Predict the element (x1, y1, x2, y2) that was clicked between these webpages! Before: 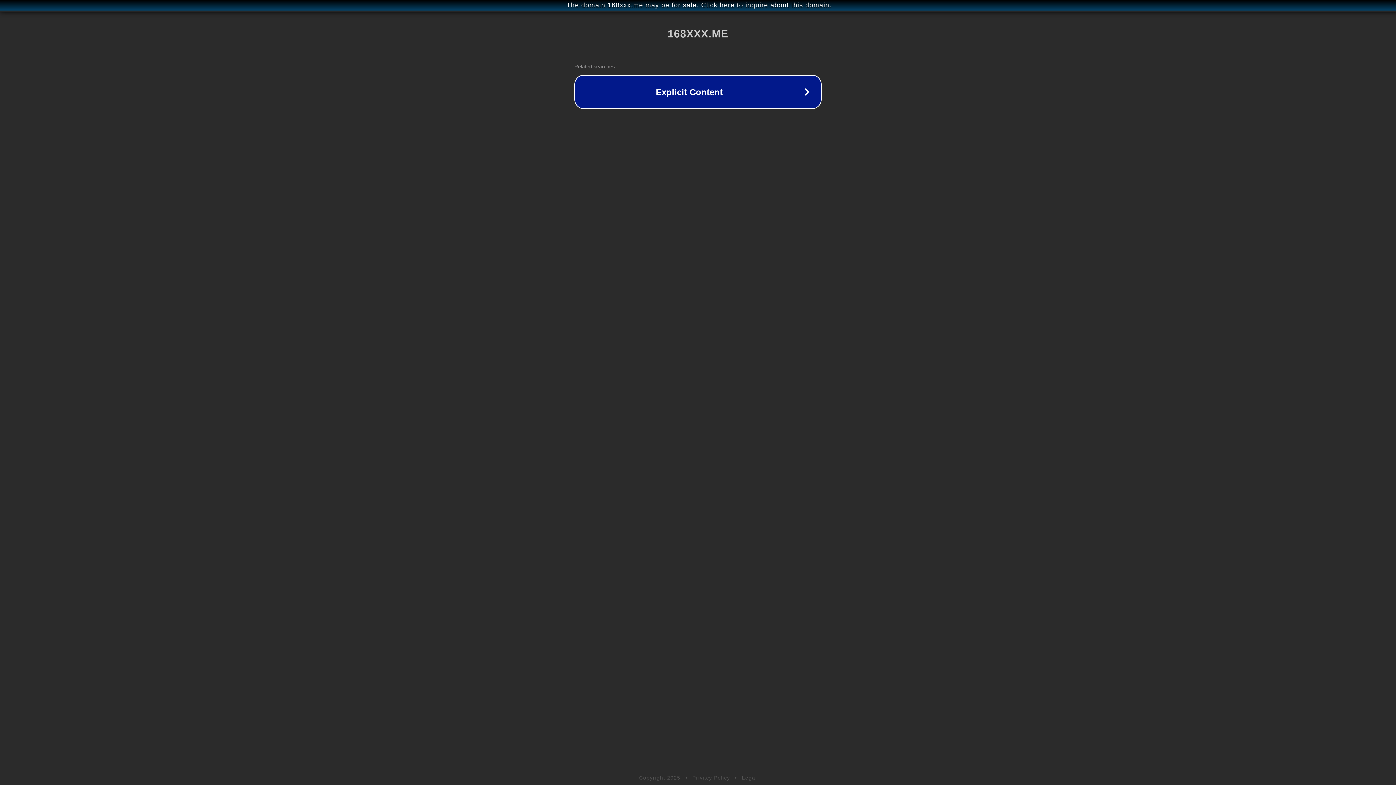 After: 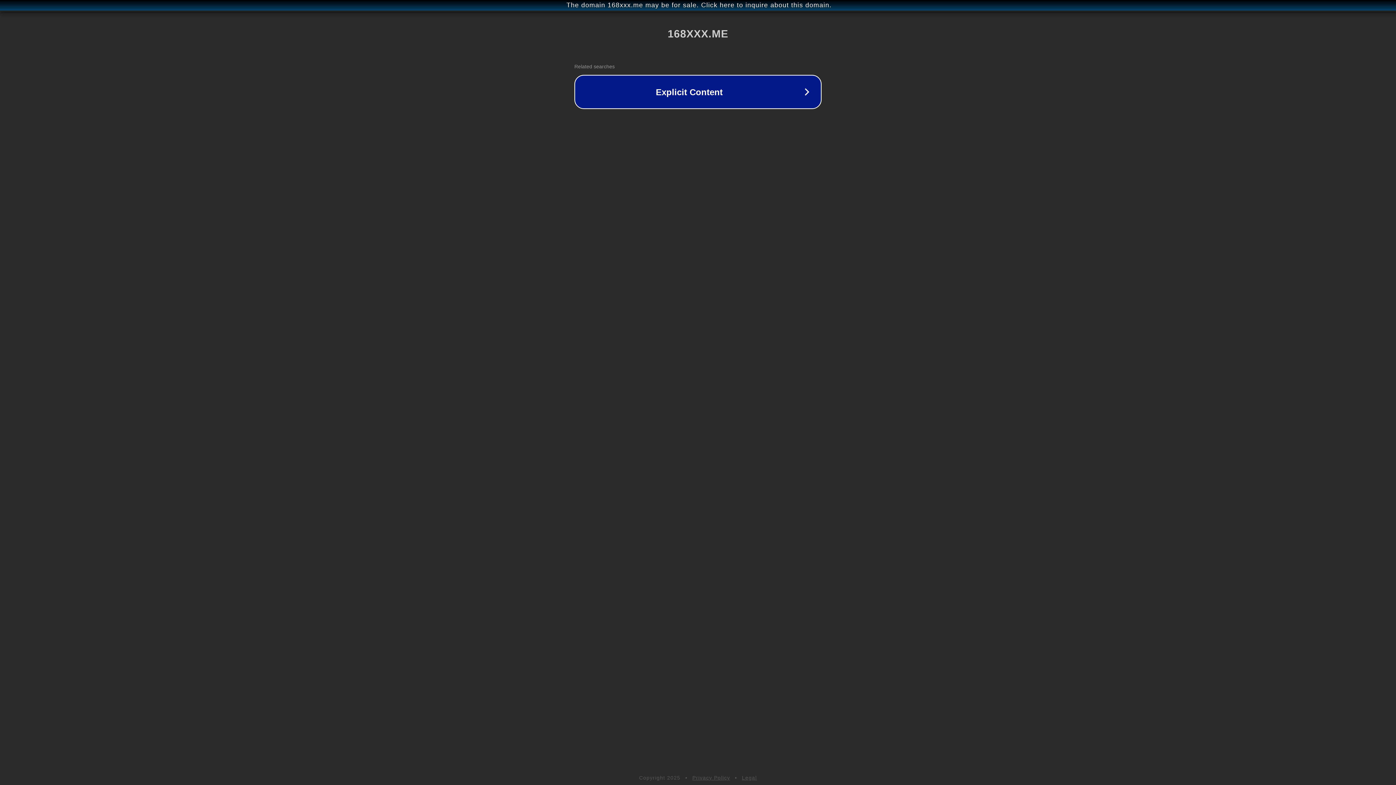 Action: label: Legal bbox: (742, 775, 757, 781)